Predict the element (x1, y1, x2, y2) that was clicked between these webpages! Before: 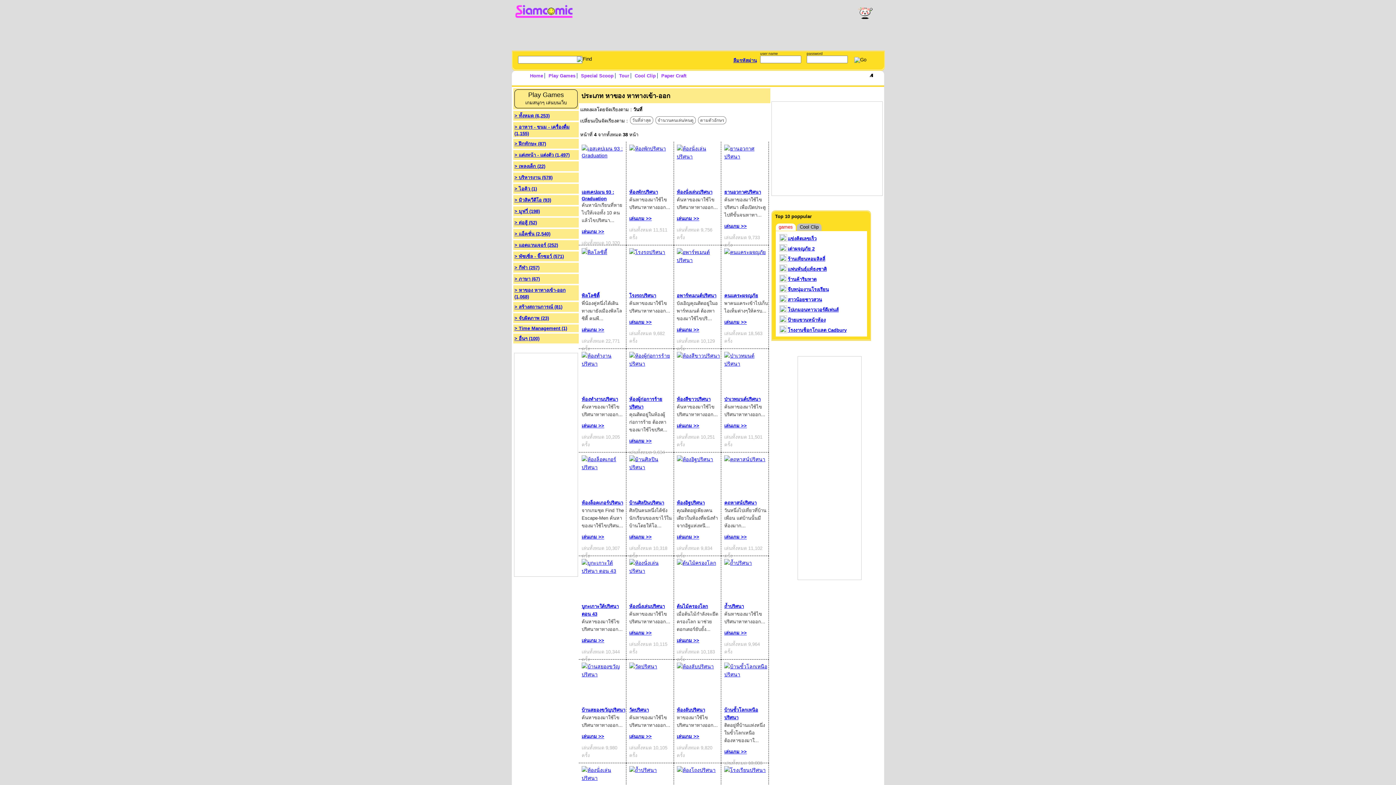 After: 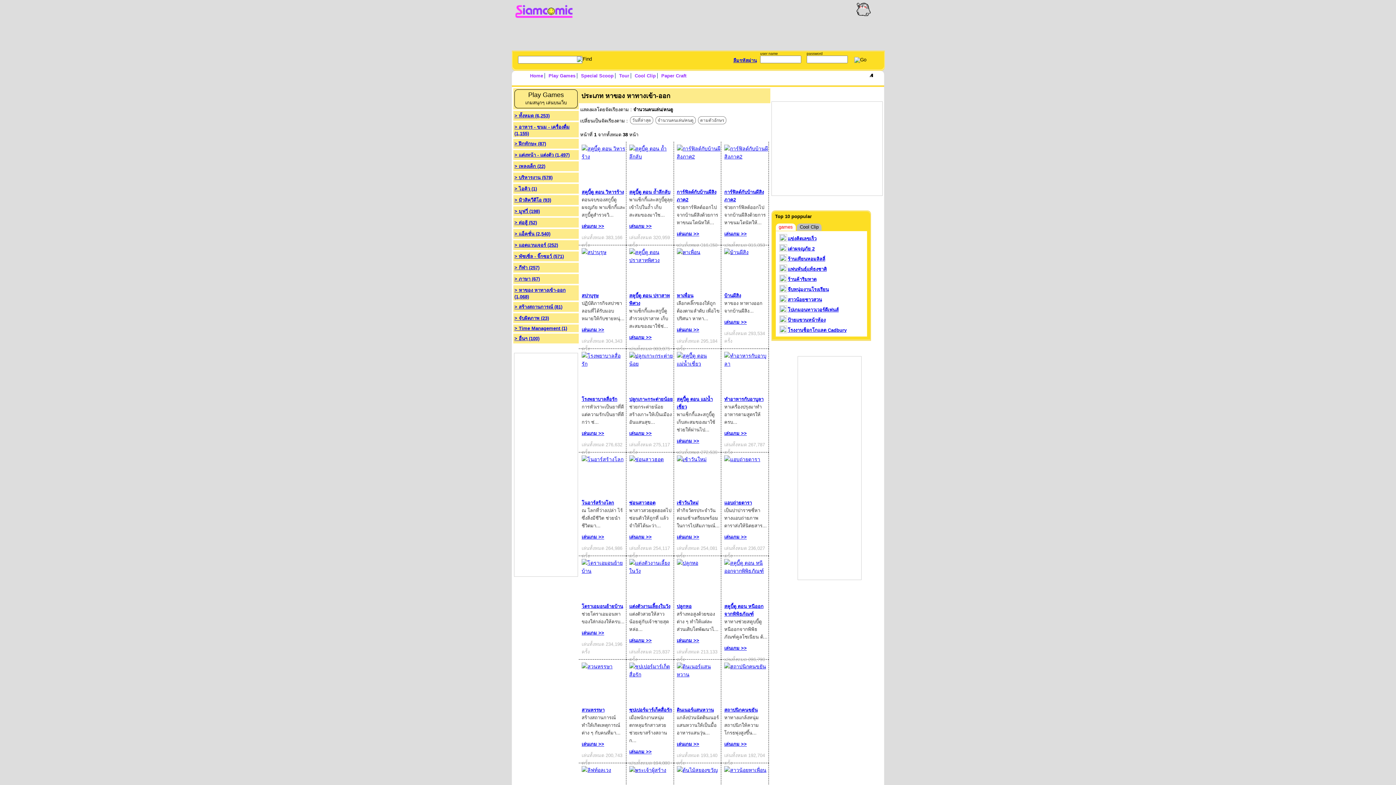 Action: label: จำนวนคนเล่น/คนดู bbox: (657, 117, 694, 122)